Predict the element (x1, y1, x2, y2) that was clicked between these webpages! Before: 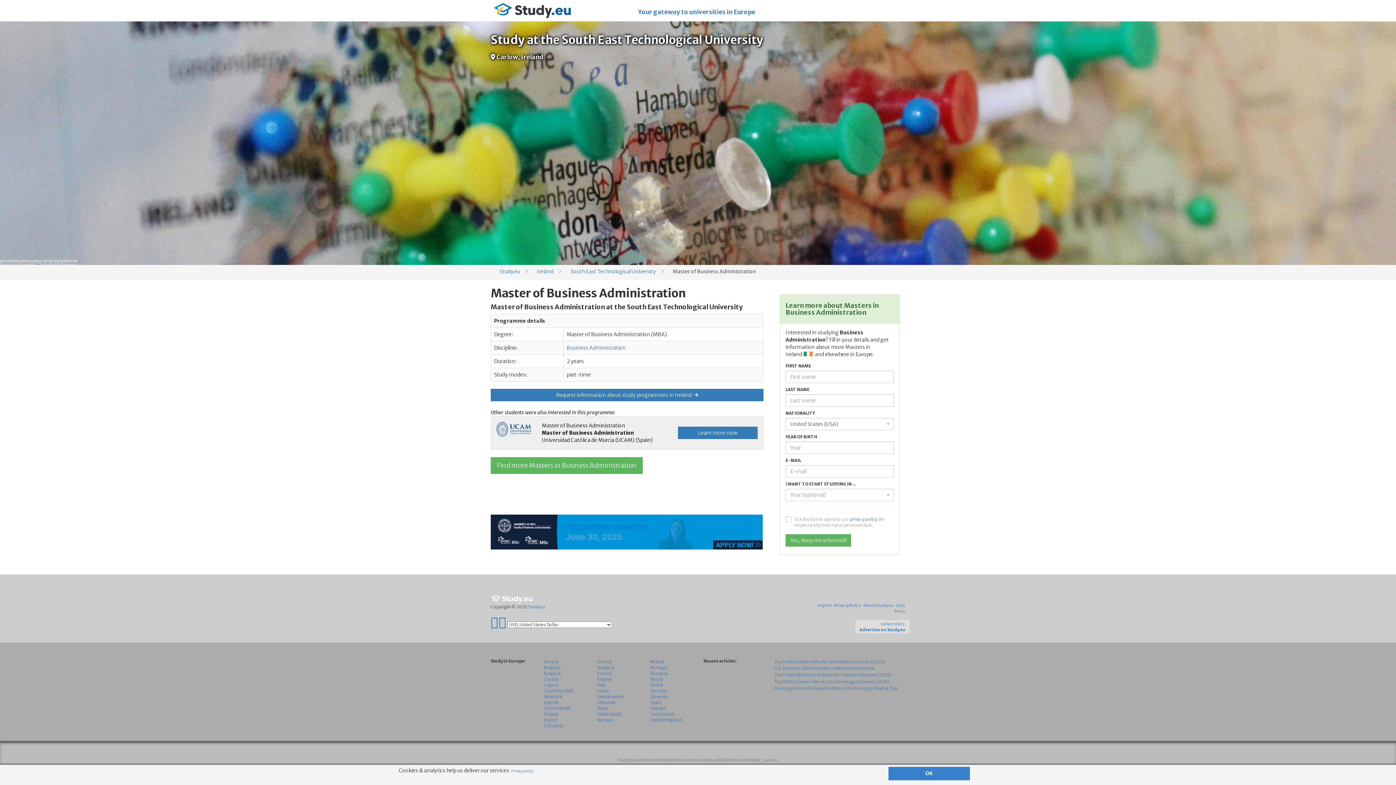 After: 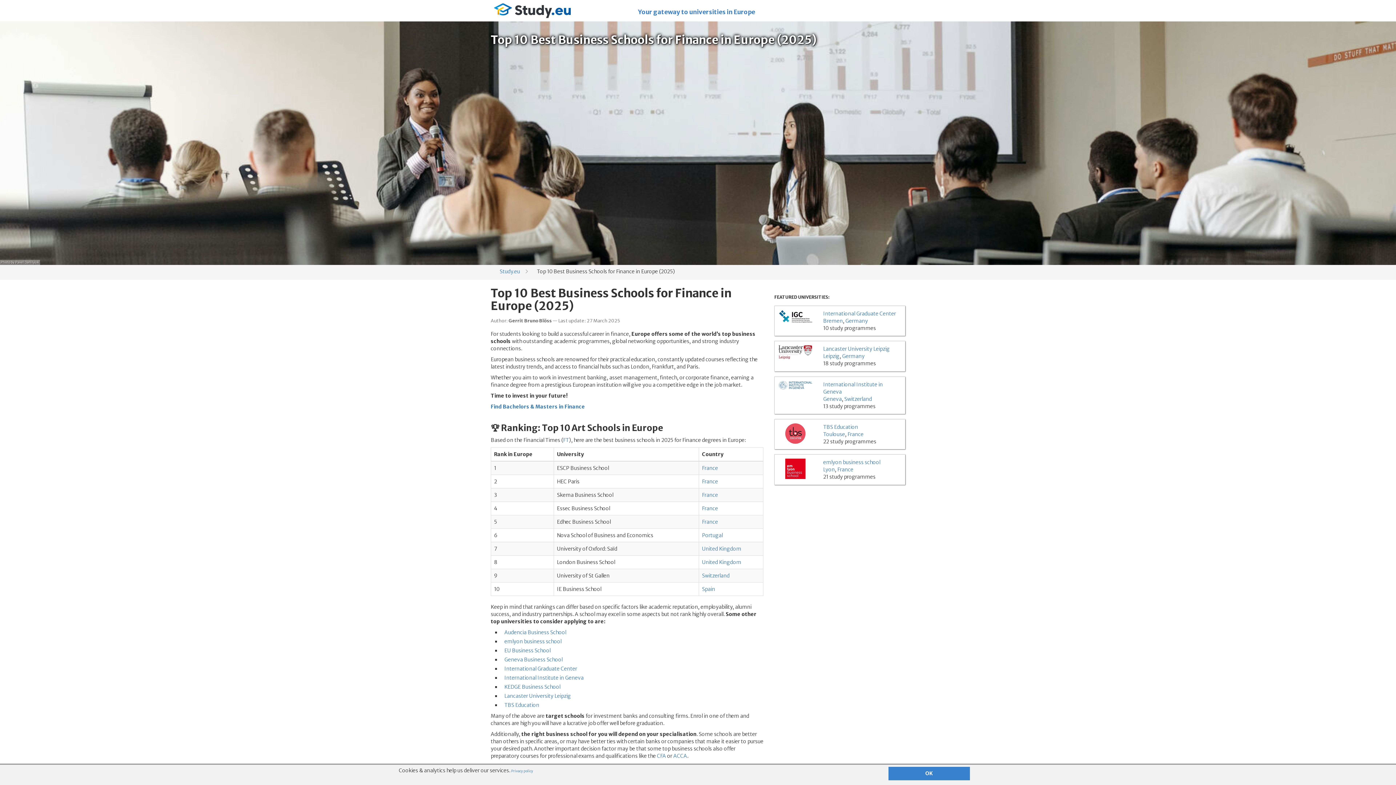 Action: label: Top 10 Best Business Schools for Finance in Europe (2025) bbox: (774, 672, 891, 677)